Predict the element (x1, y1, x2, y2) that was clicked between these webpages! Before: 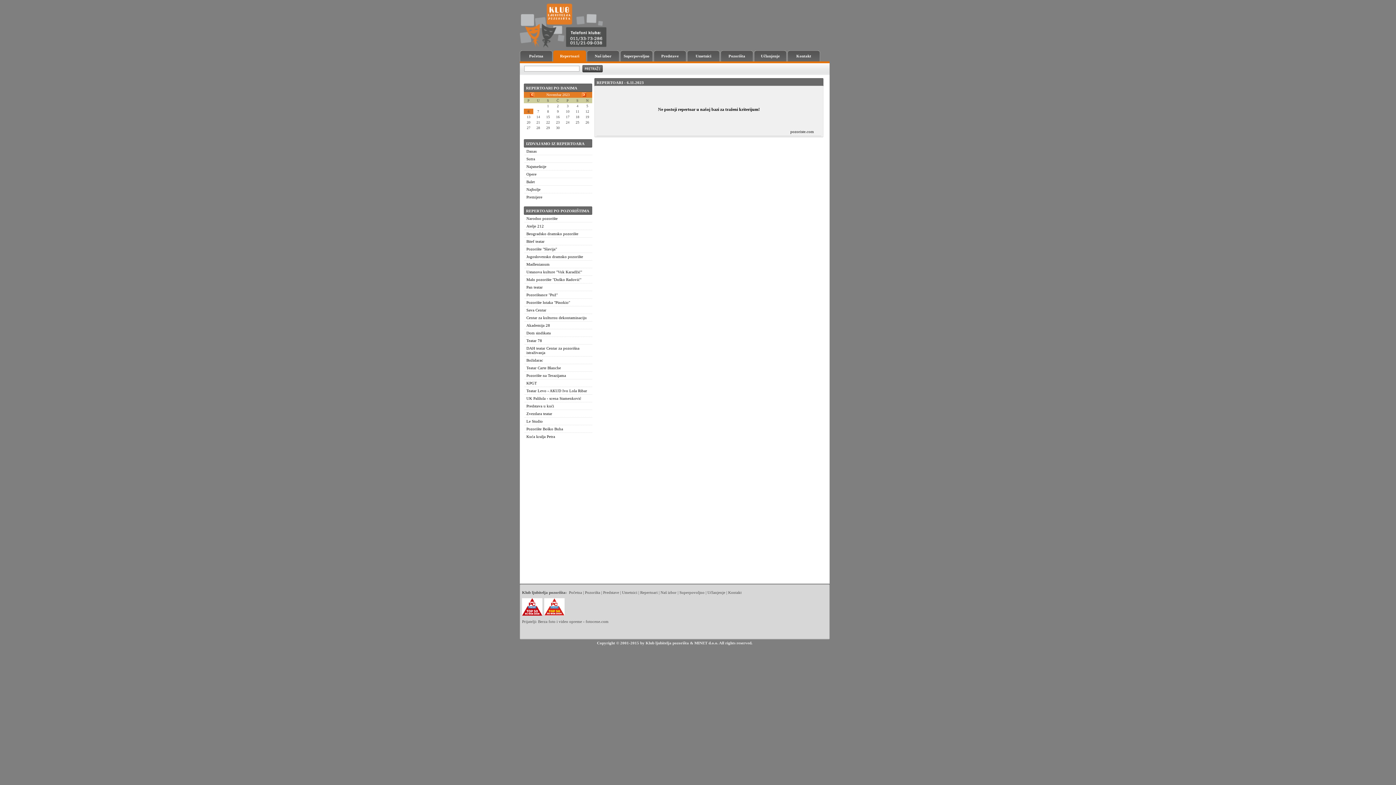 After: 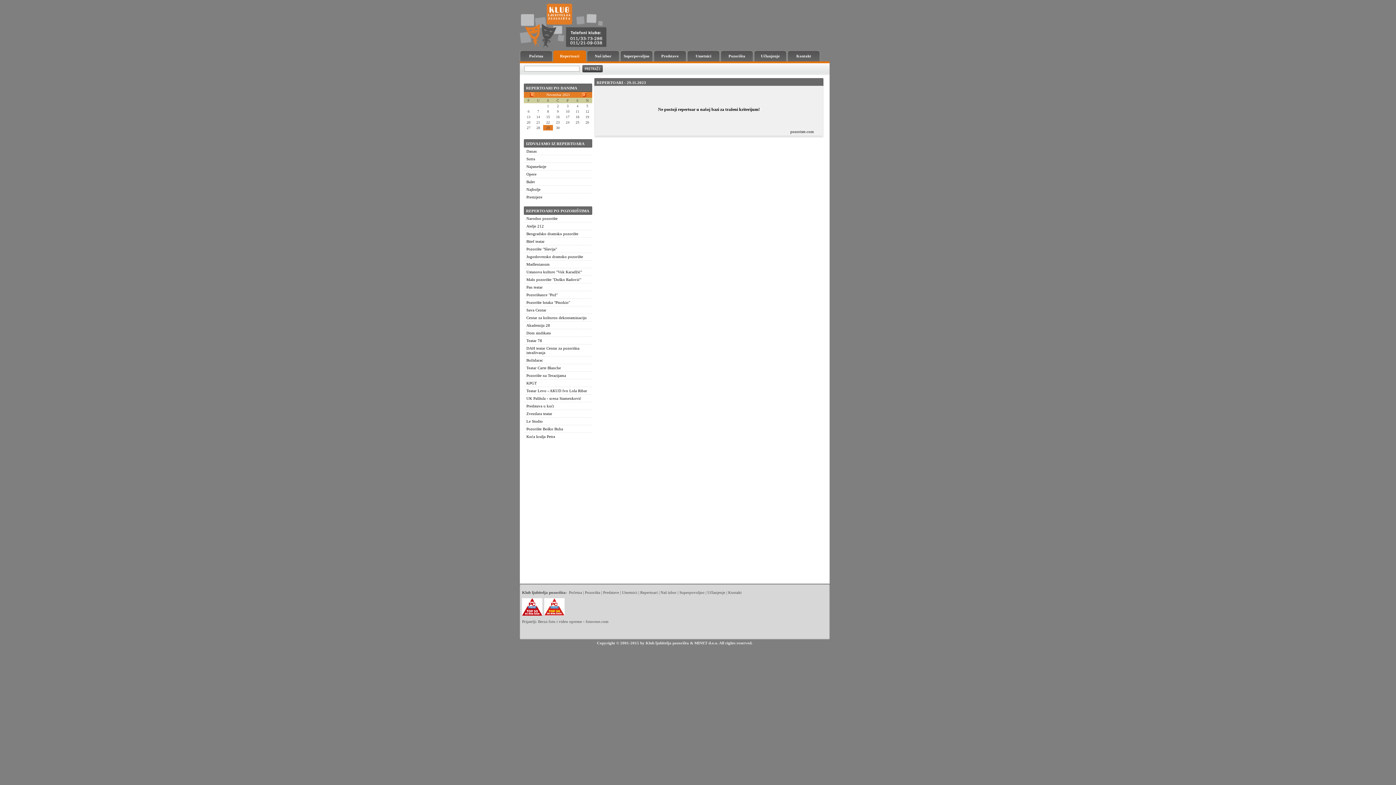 Action: label: 29 bbox: (546, 125, 550, 129)